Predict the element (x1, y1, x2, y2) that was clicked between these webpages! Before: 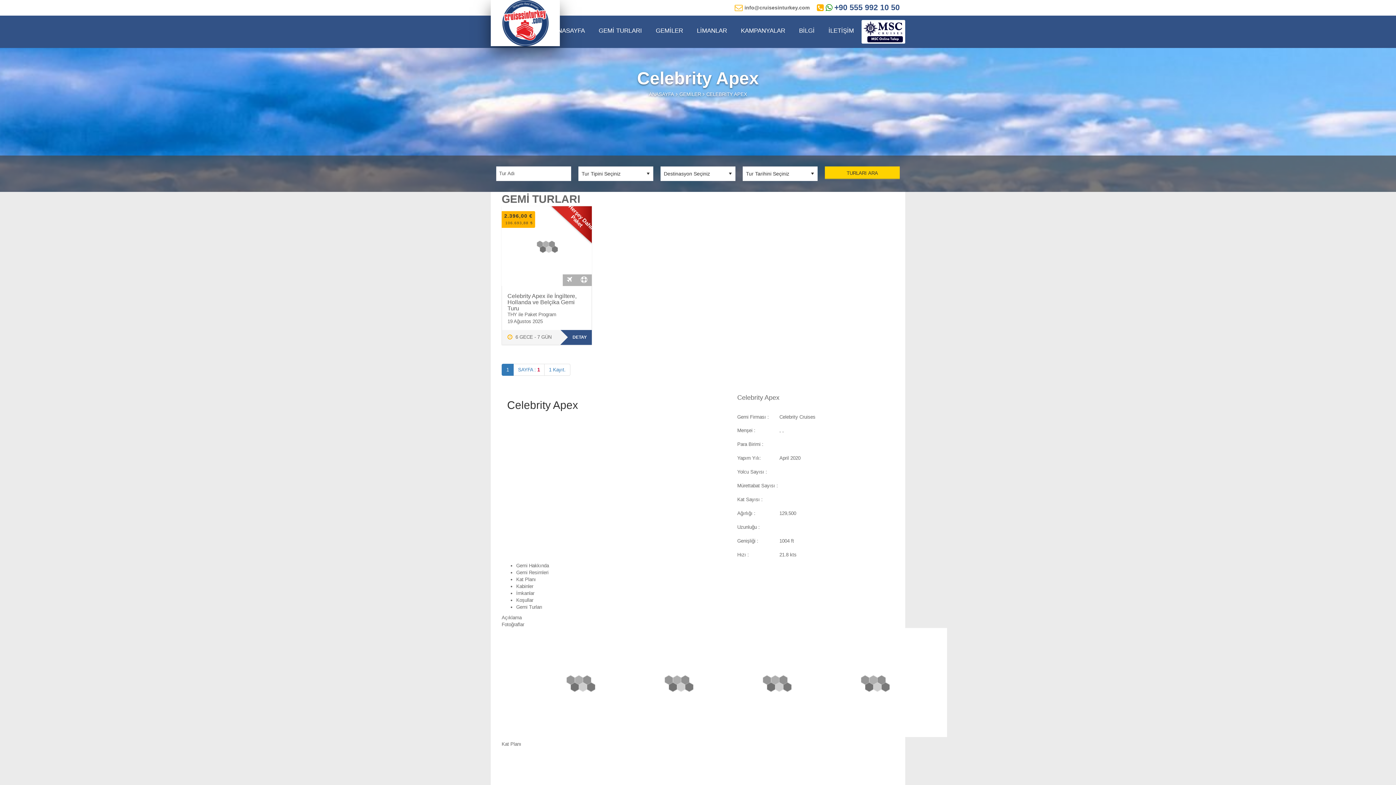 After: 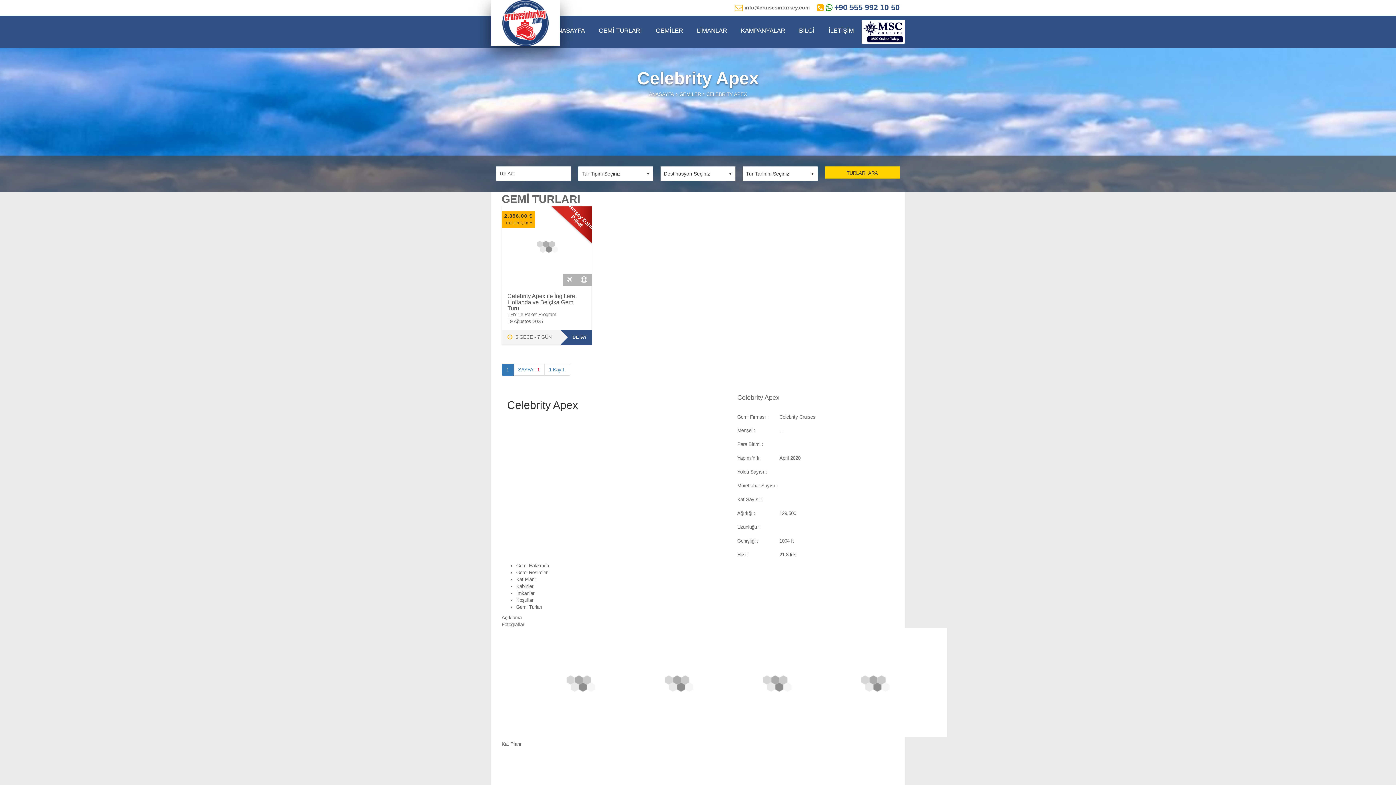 Action: bbox: (501, 363, 513, 375) label: 1